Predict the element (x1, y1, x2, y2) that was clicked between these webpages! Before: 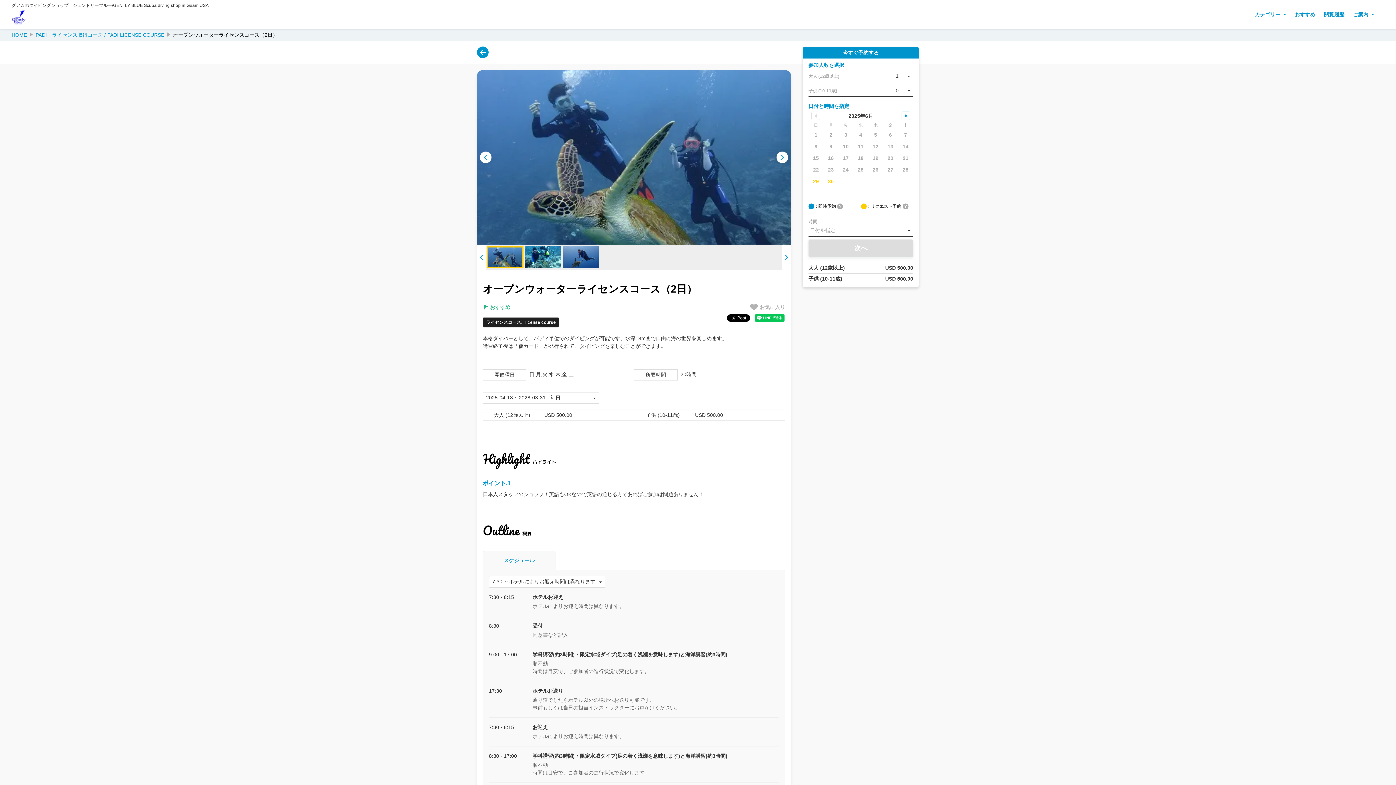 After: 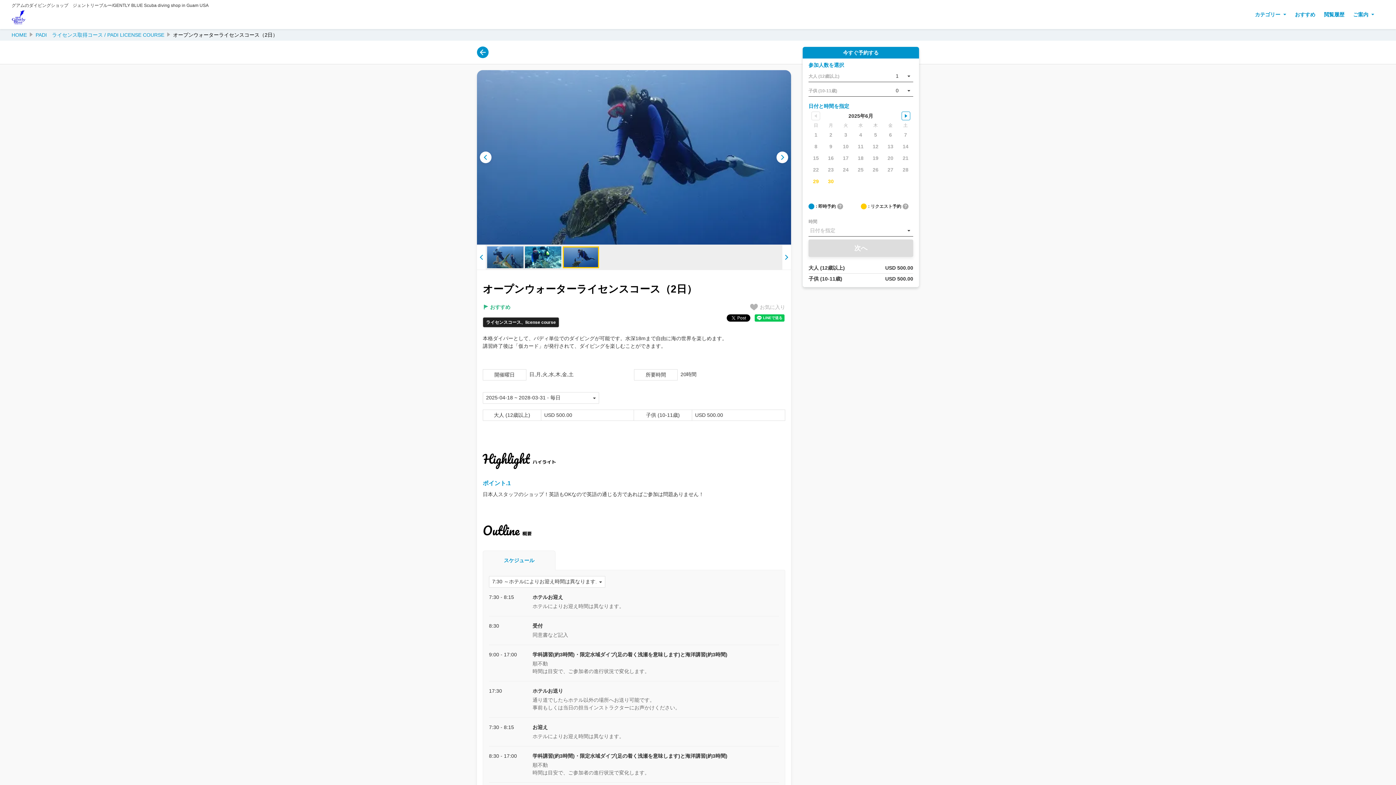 Action: bbox: (480, 151, 491, 163)